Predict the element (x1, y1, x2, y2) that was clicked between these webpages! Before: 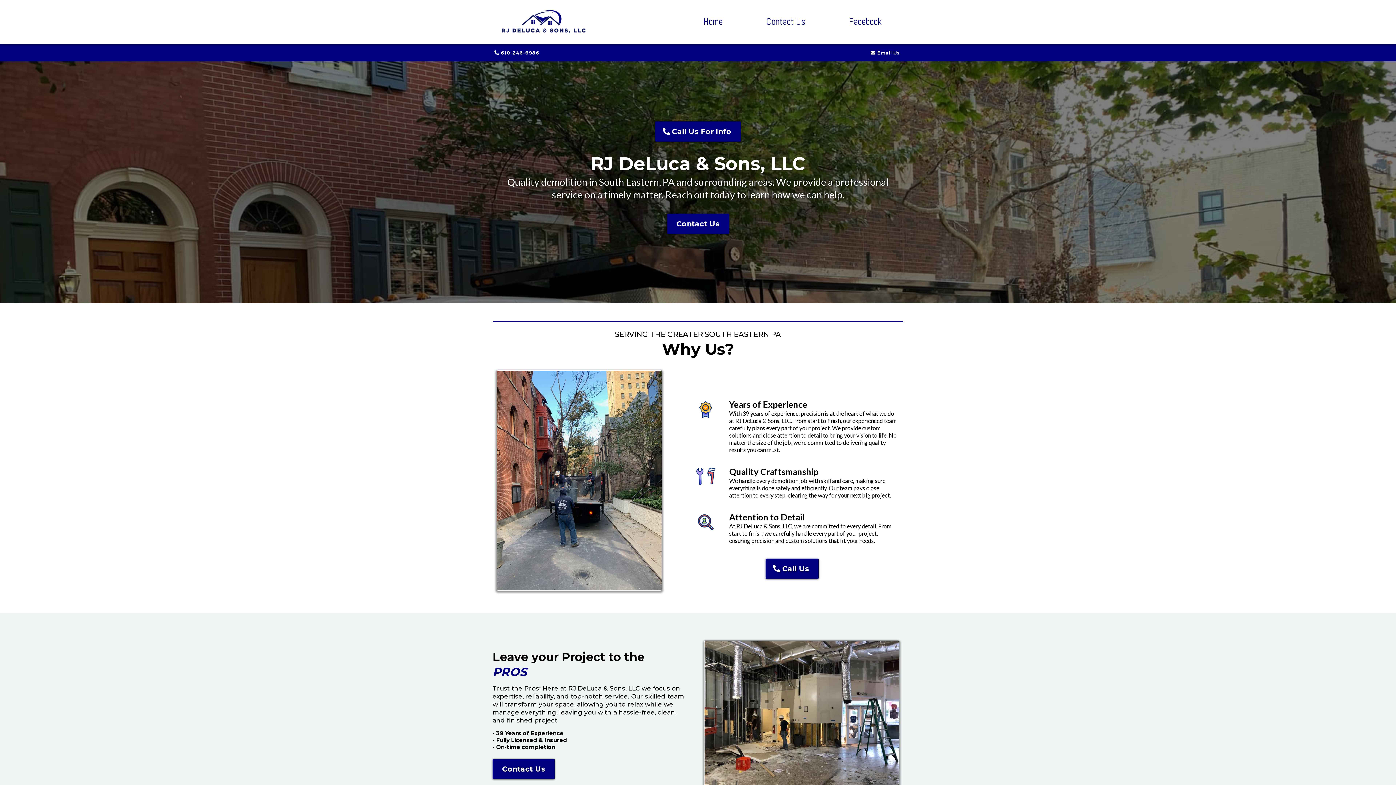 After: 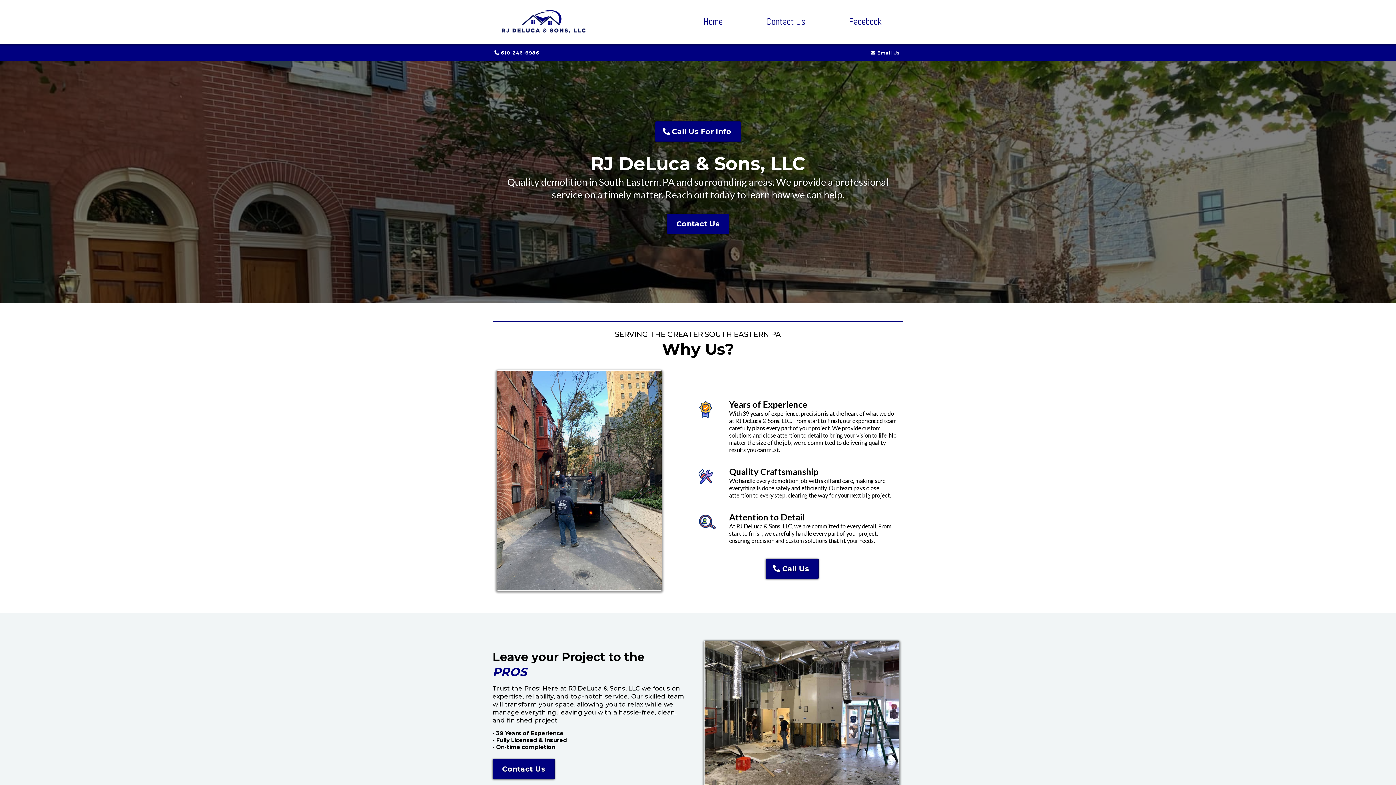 Action: bbox: (863, 43, 909, 61) label: Email Us 